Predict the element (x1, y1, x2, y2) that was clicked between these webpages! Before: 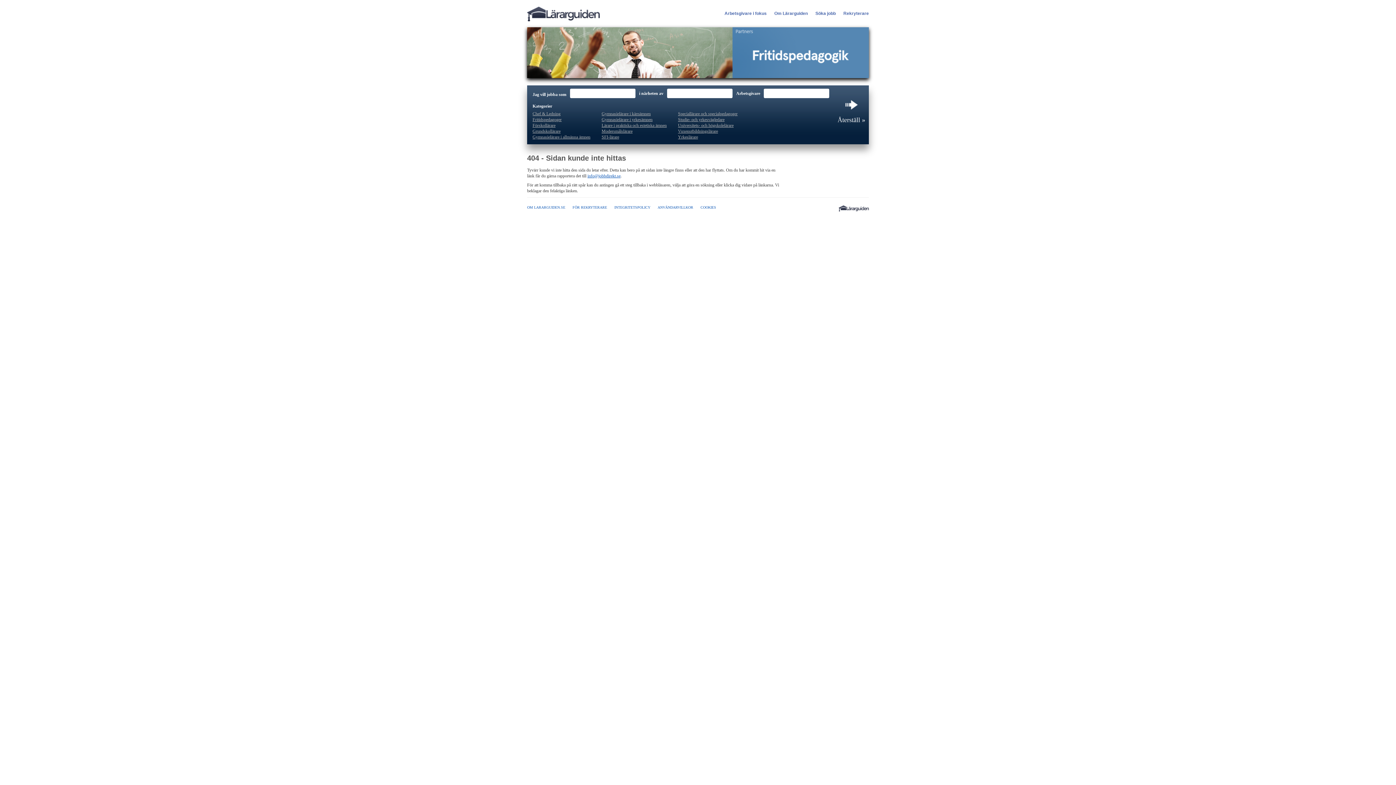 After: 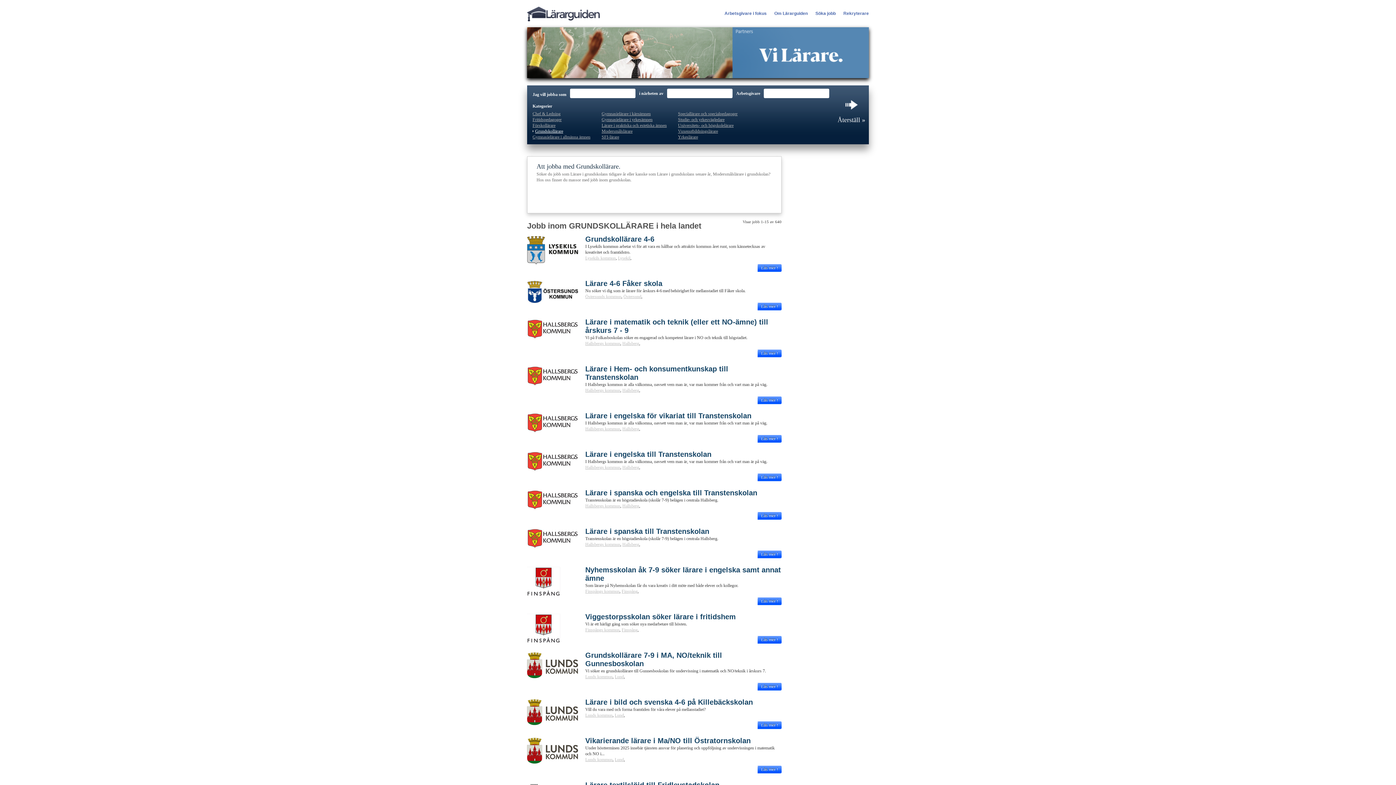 Action: label: Grundskollärare bbox: (532, 128, 560, 133)